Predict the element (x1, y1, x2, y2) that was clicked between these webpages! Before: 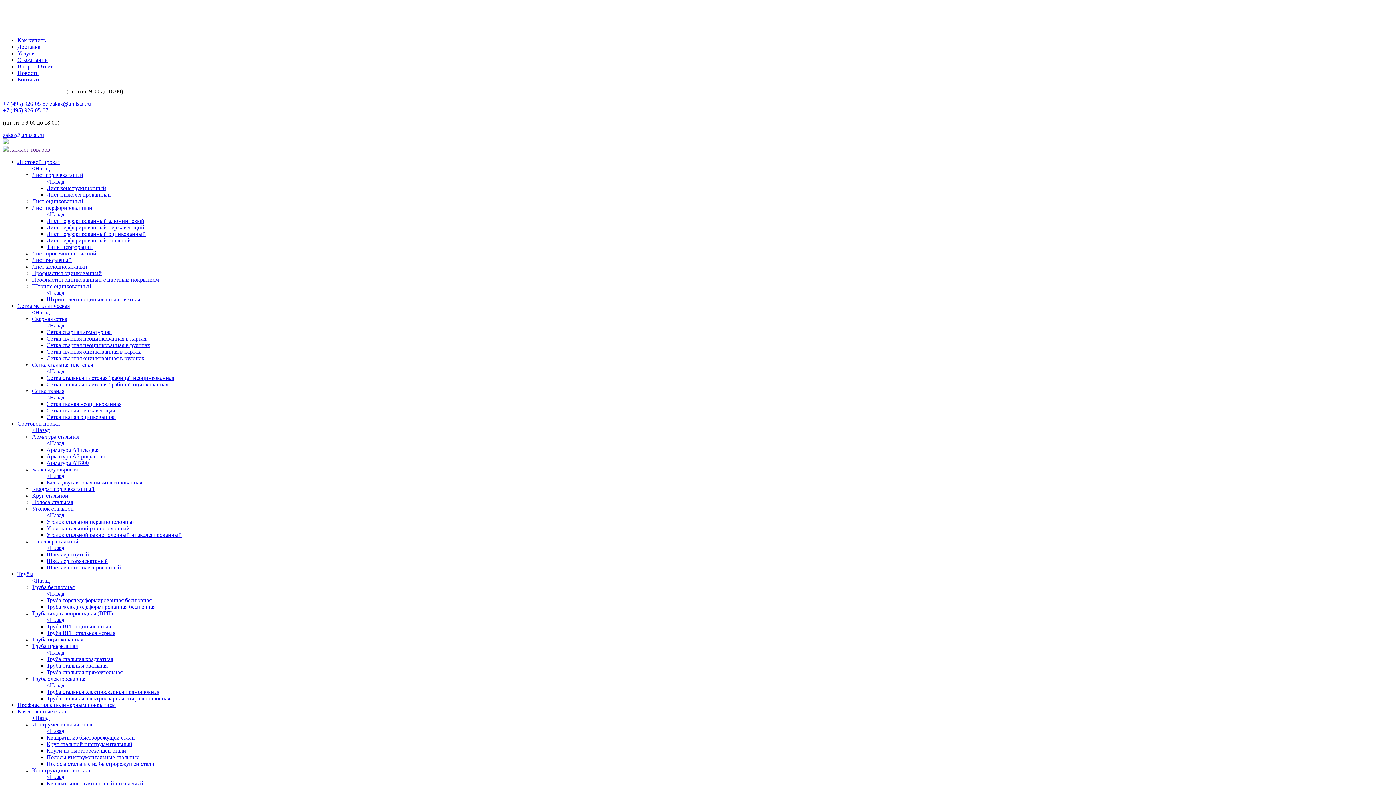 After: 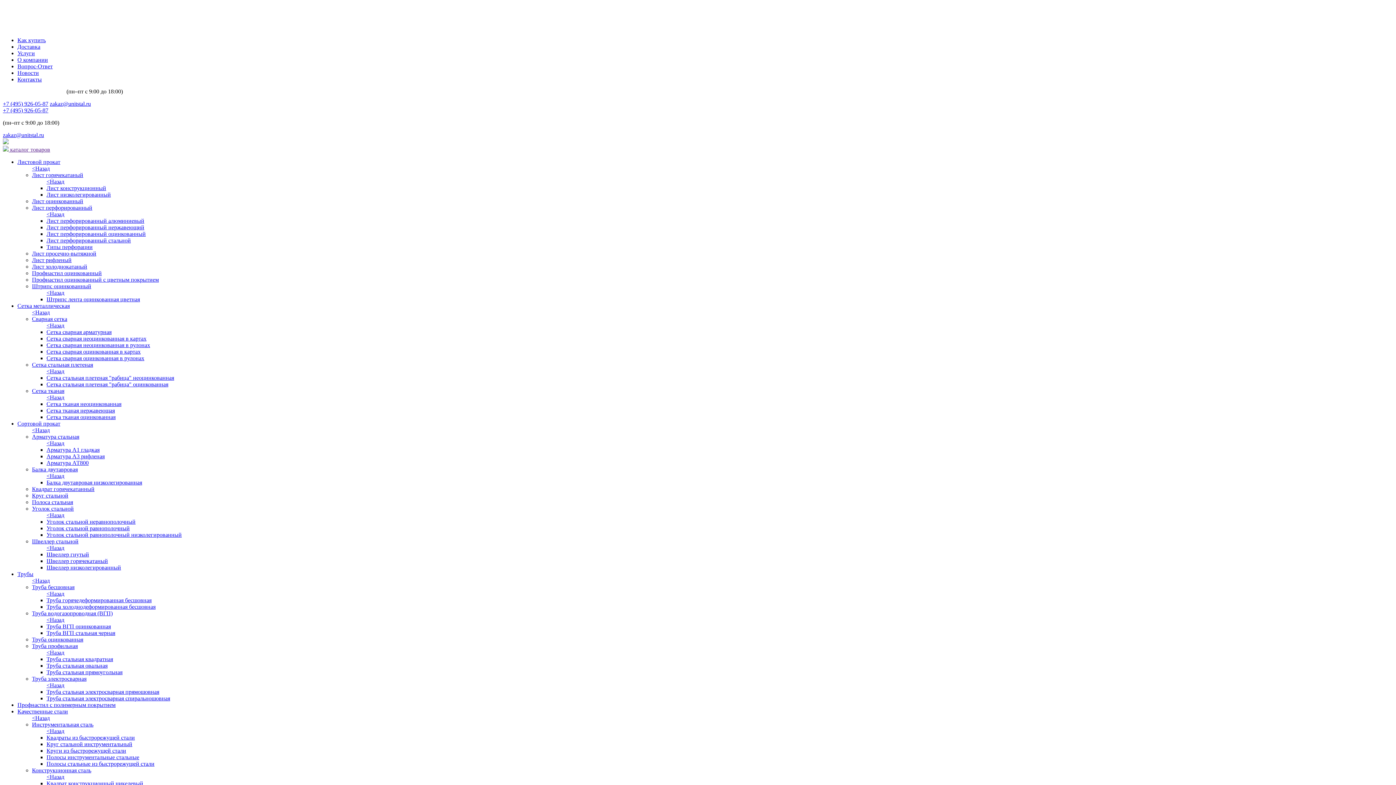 Action: label:  каталог товаров bbox: (8, 146, 50, 152)